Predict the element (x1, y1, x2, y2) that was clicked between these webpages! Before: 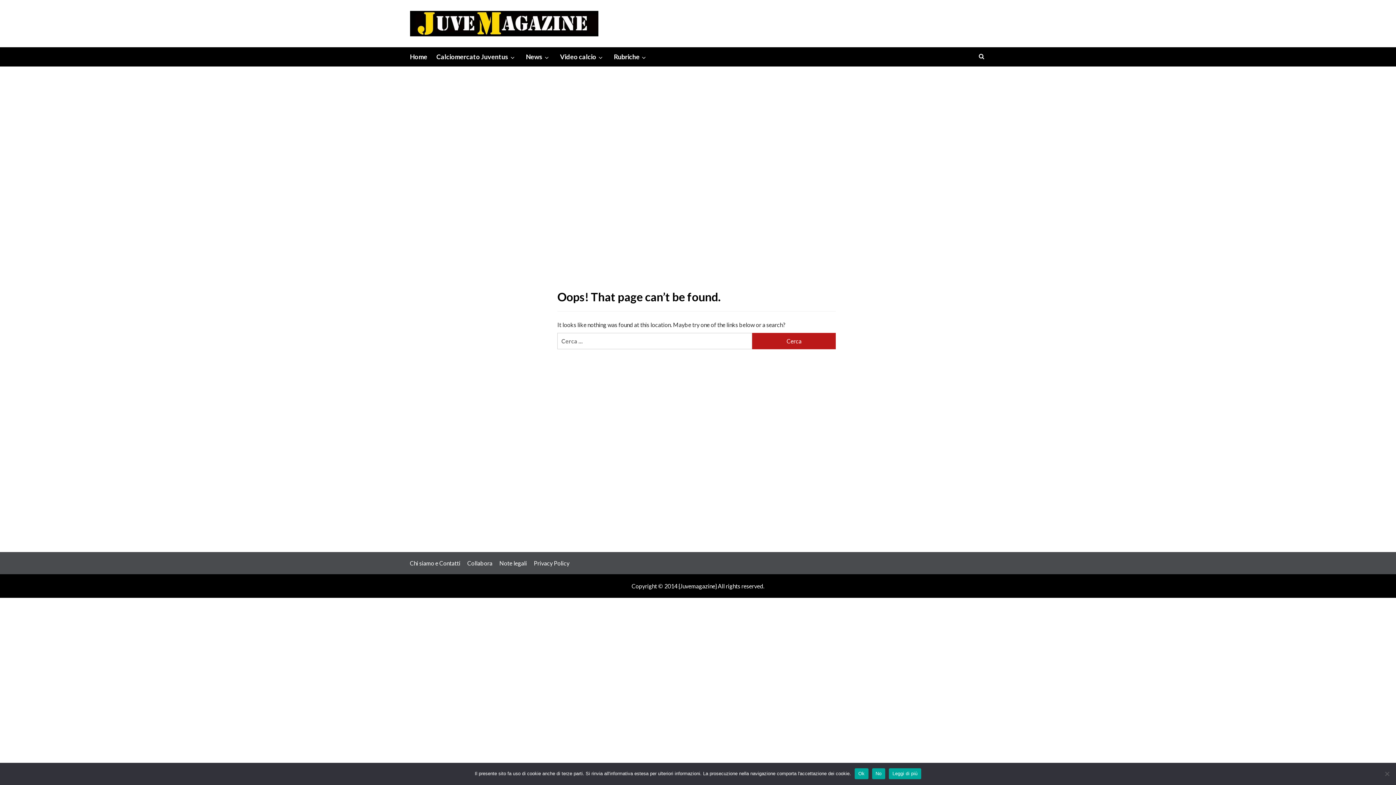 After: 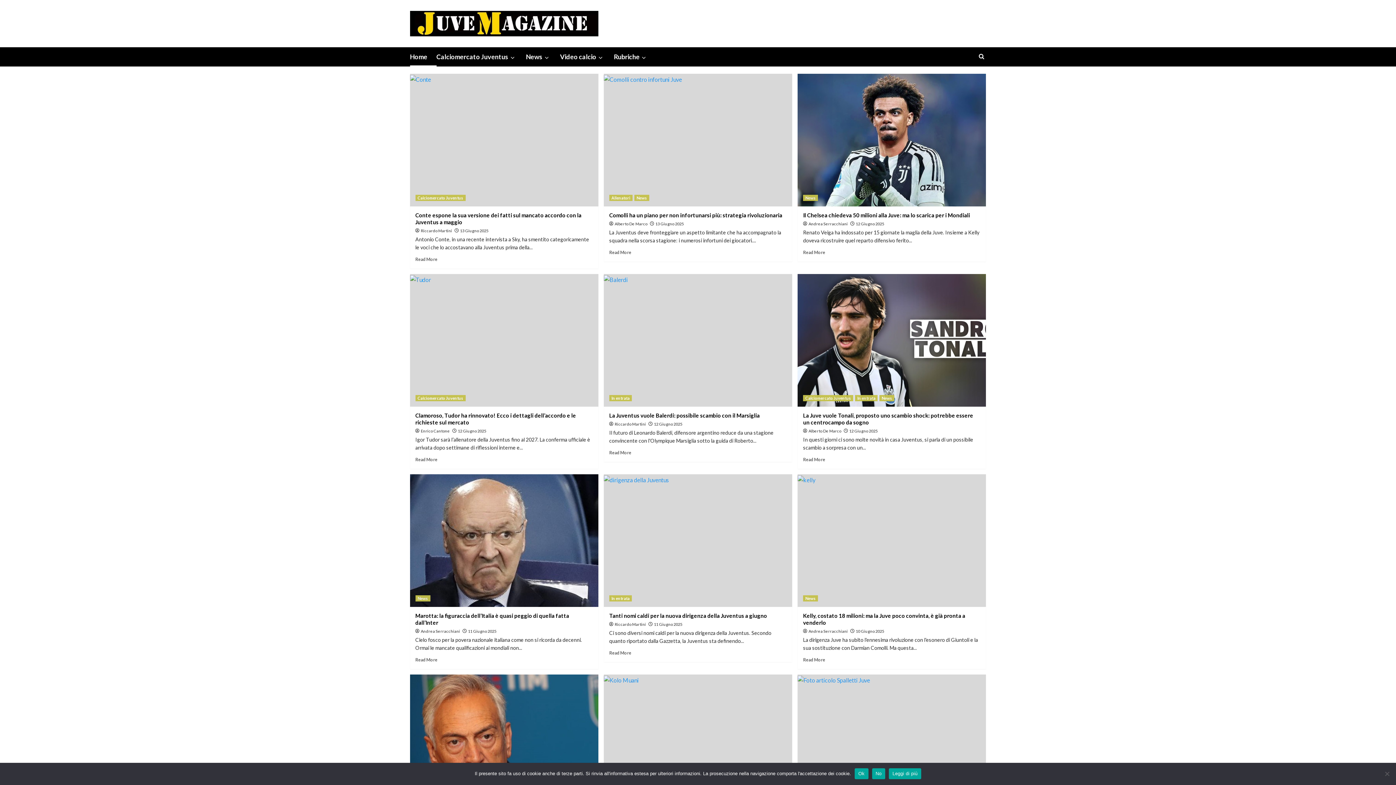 Action: bbox: (410, 10, 598, 36)